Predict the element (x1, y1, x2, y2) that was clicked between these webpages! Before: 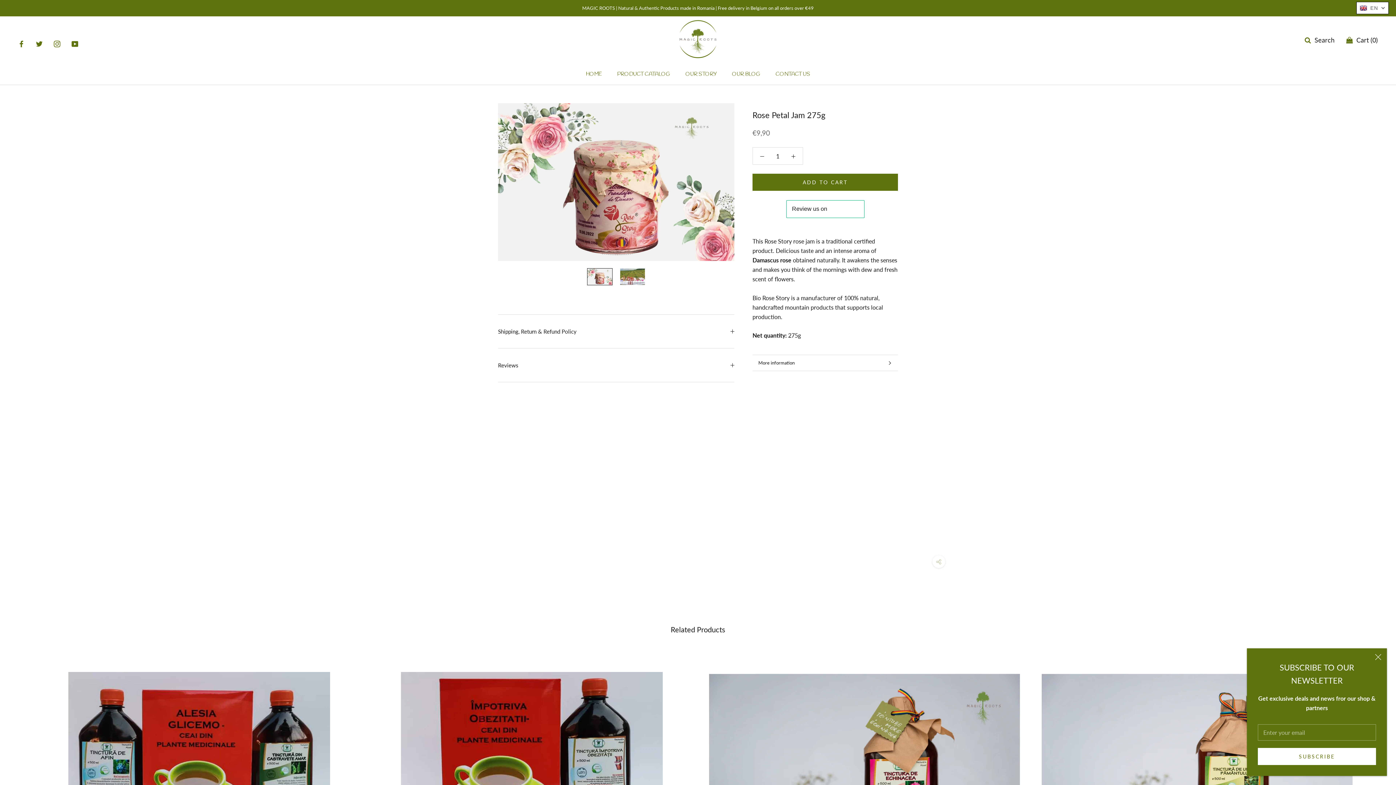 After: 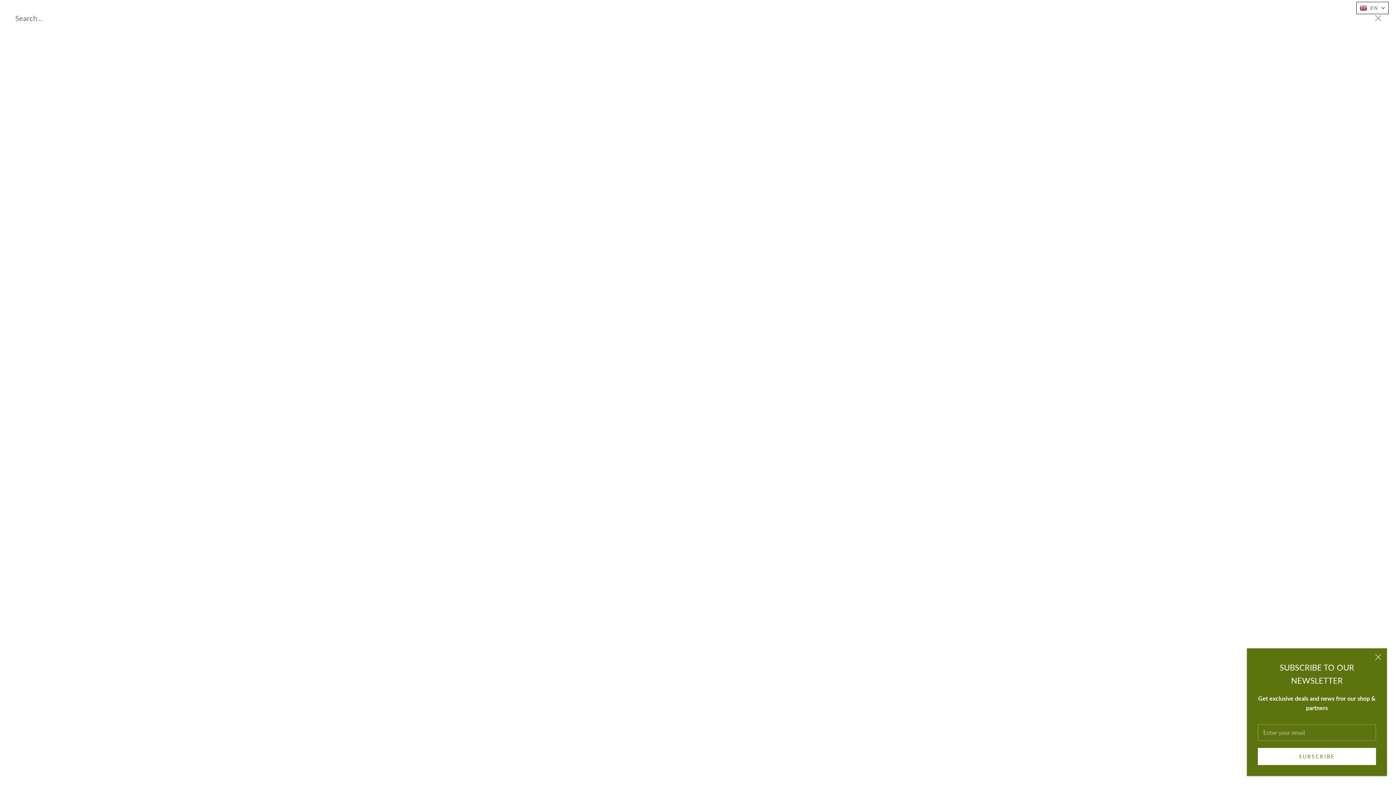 Action: bbox: (1305, 34, 1334, 45) label:   Search